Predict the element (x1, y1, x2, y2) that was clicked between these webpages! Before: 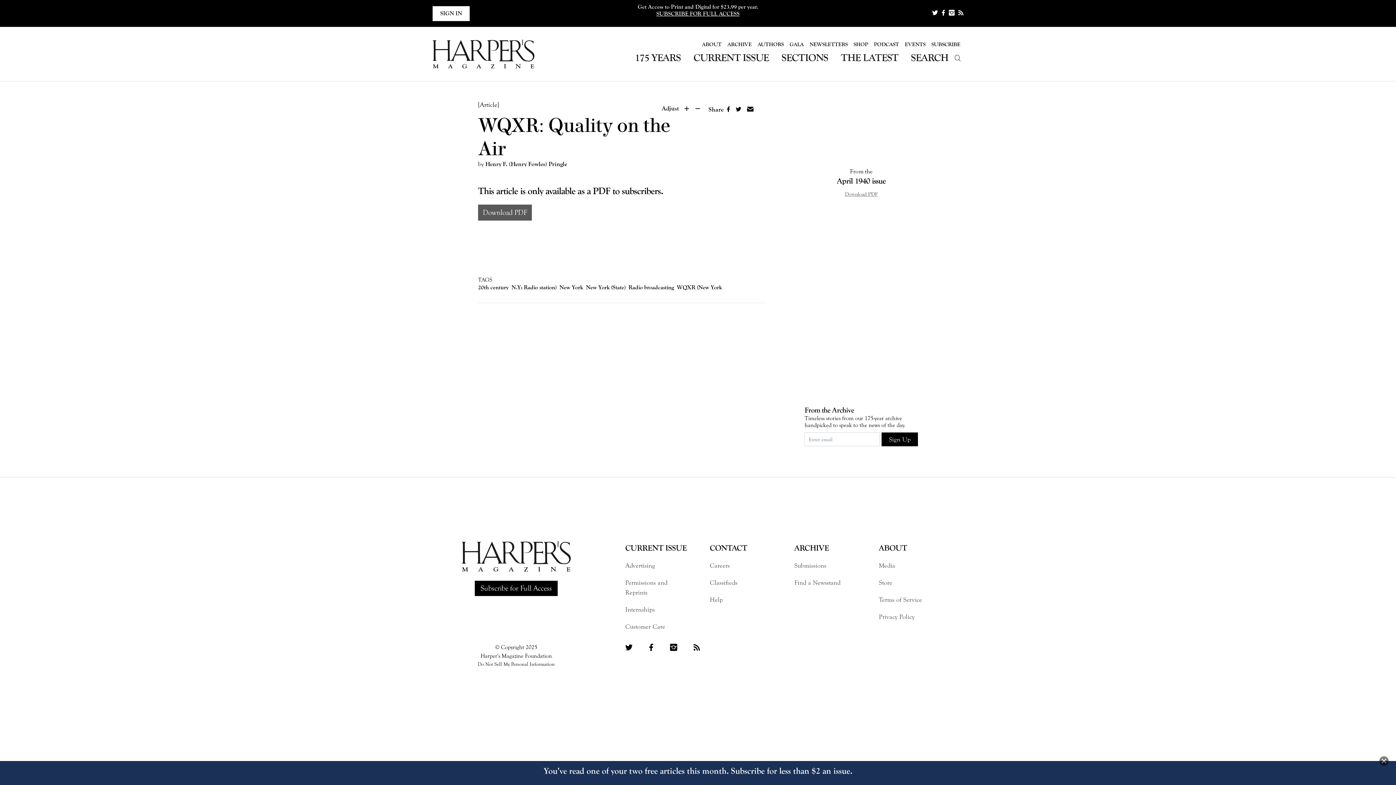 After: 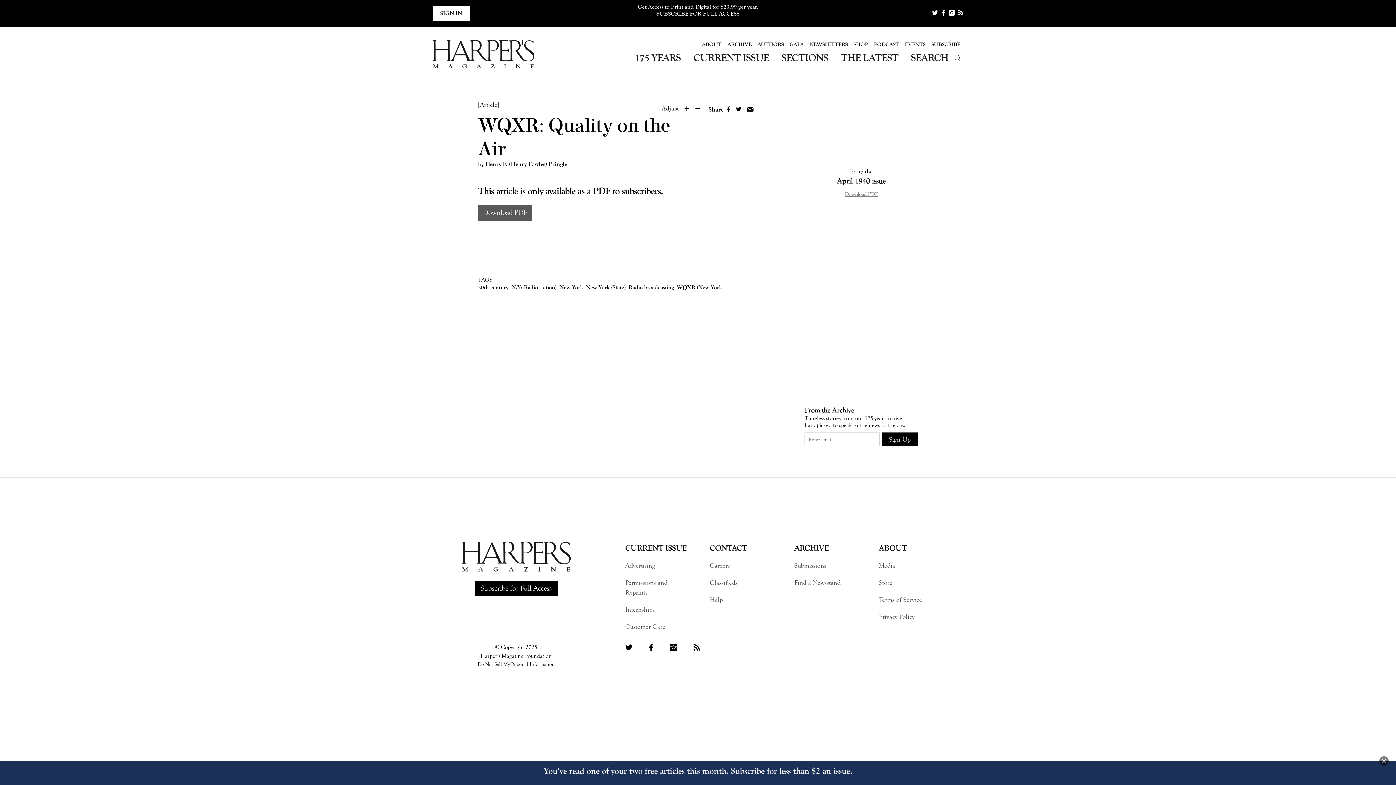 Action: label:   bbox: (683, 106, 691, 112)